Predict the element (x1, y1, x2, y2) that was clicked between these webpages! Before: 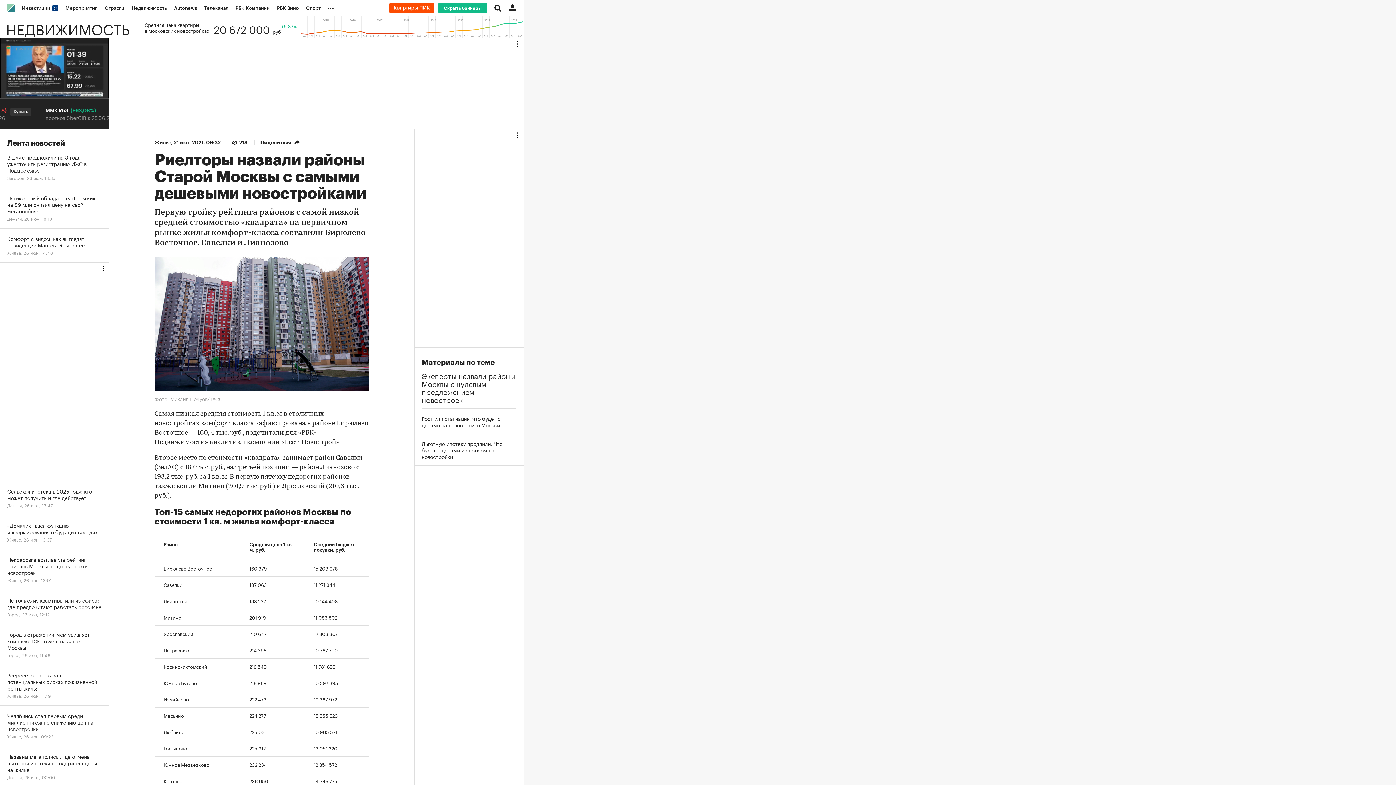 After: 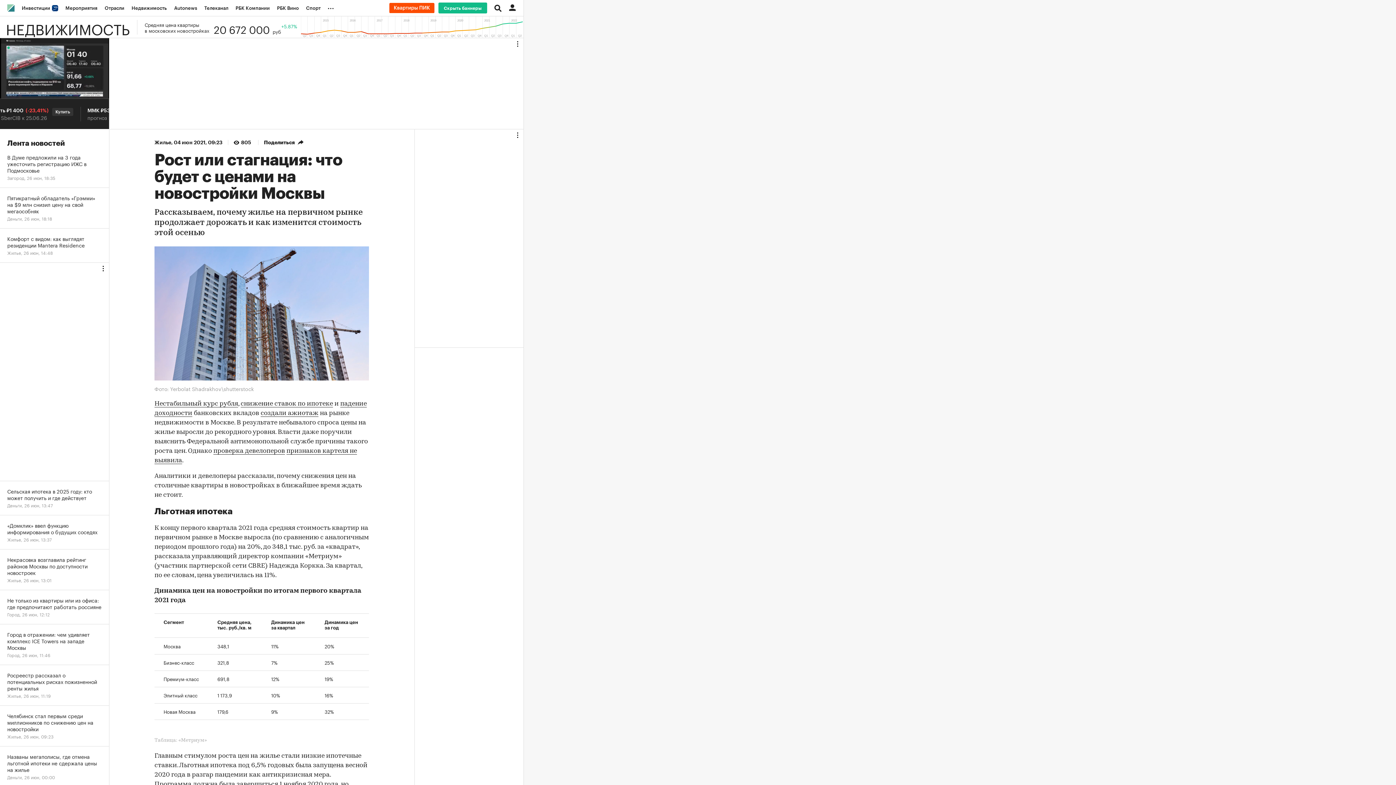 Action: label: Рост или стагнация: что будет с ценами на новостройки Москвы bbox: (421, 415, 516, 428)